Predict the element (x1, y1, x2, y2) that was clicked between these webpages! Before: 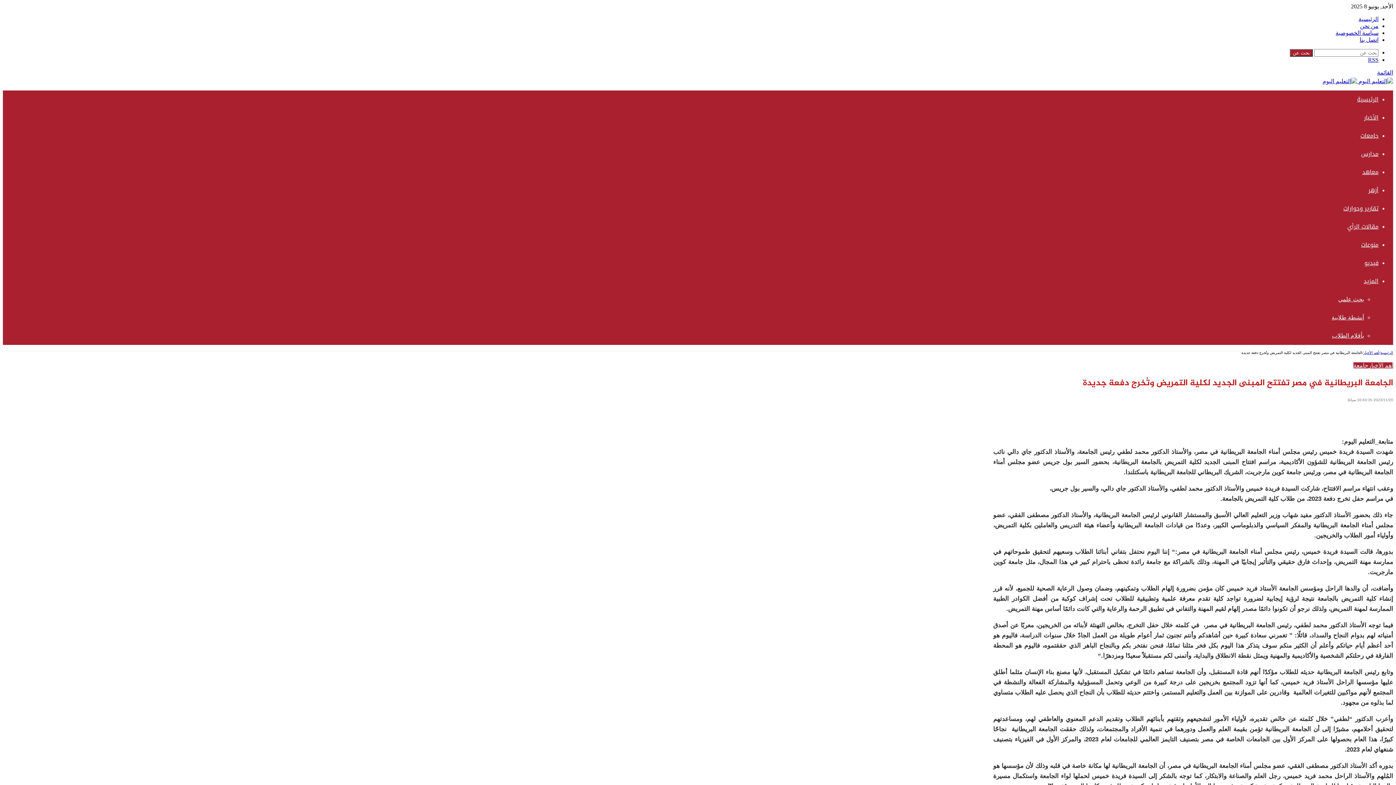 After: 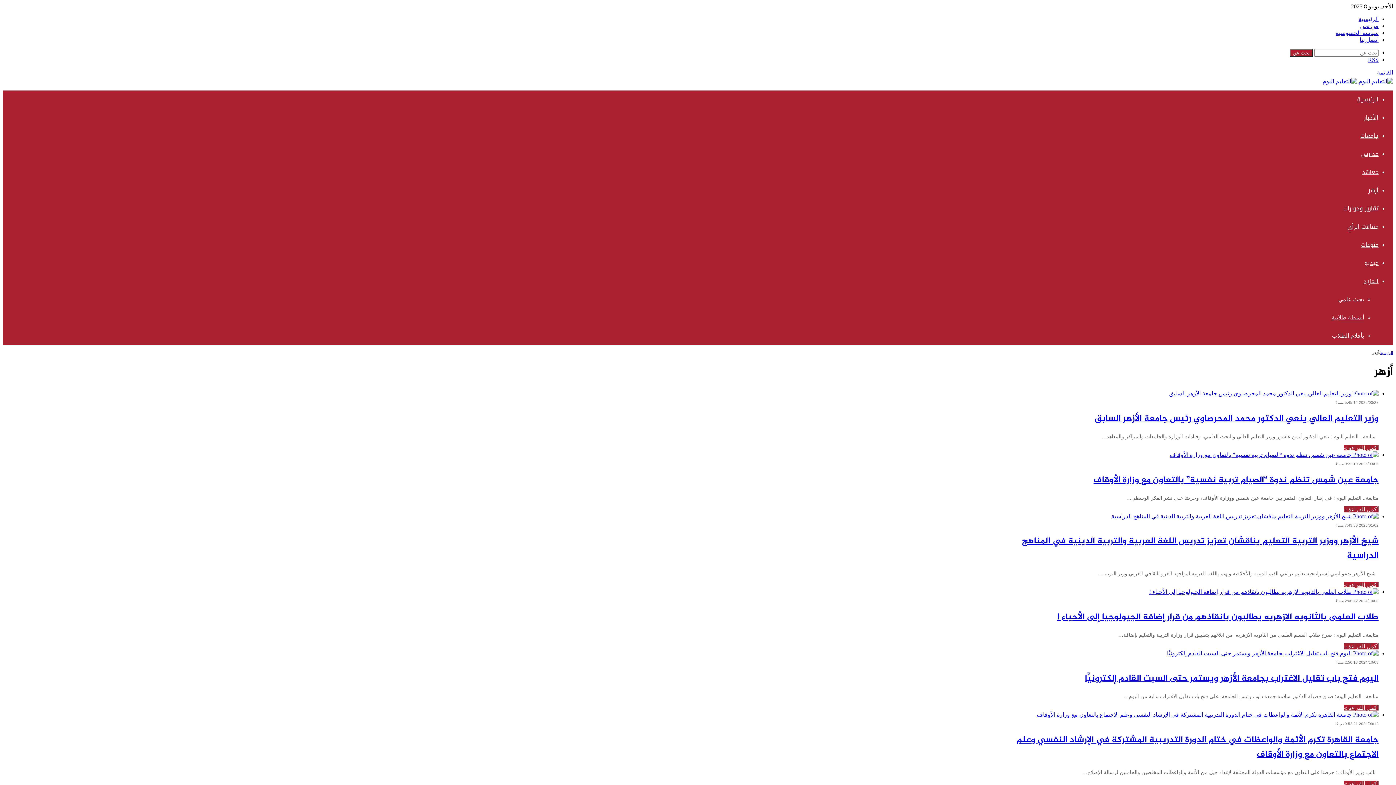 Action: bbox: (1368, 184, 1378, 196) label: أزهر